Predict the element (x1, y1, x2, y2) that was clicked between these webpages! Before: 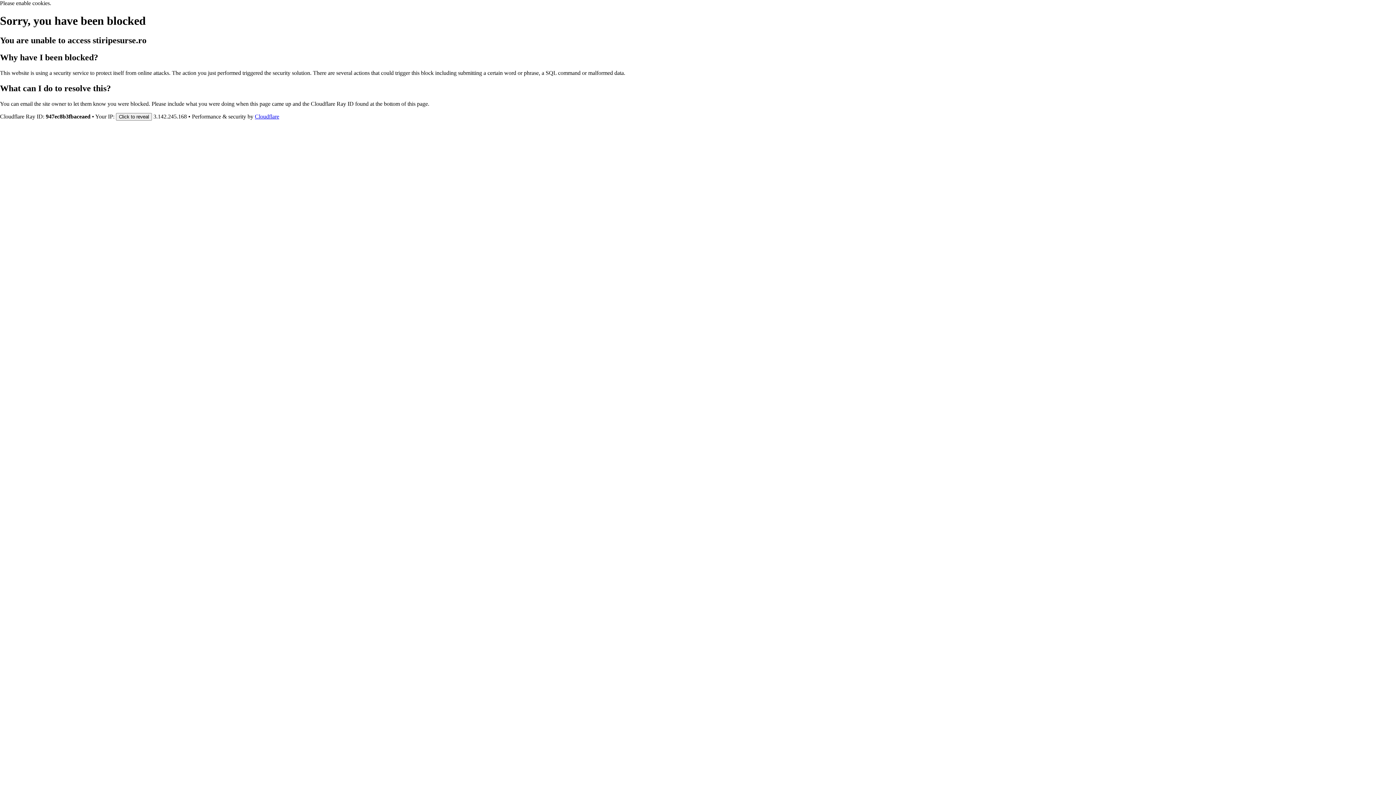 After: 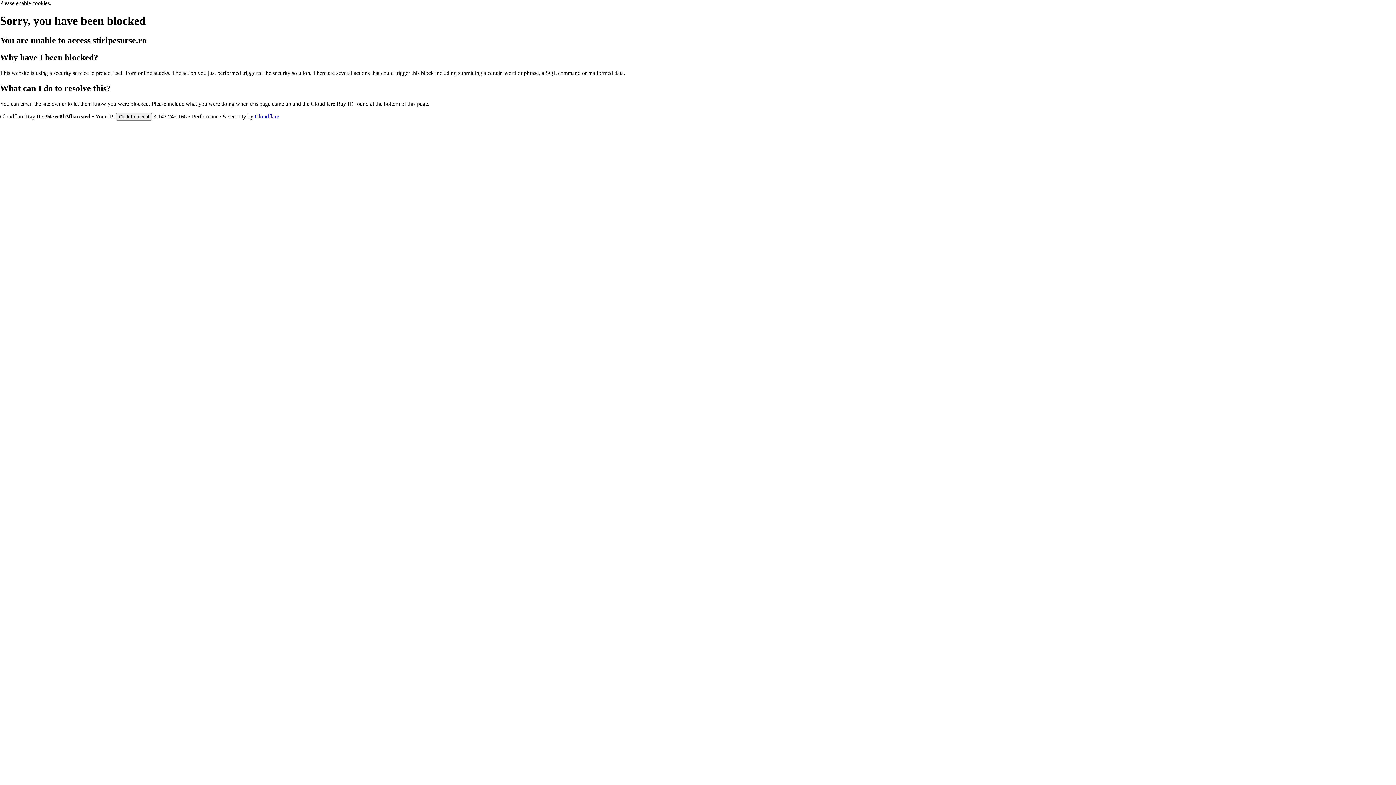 Action: bbox: (254, 113, 279, 119) label: Cloudflare